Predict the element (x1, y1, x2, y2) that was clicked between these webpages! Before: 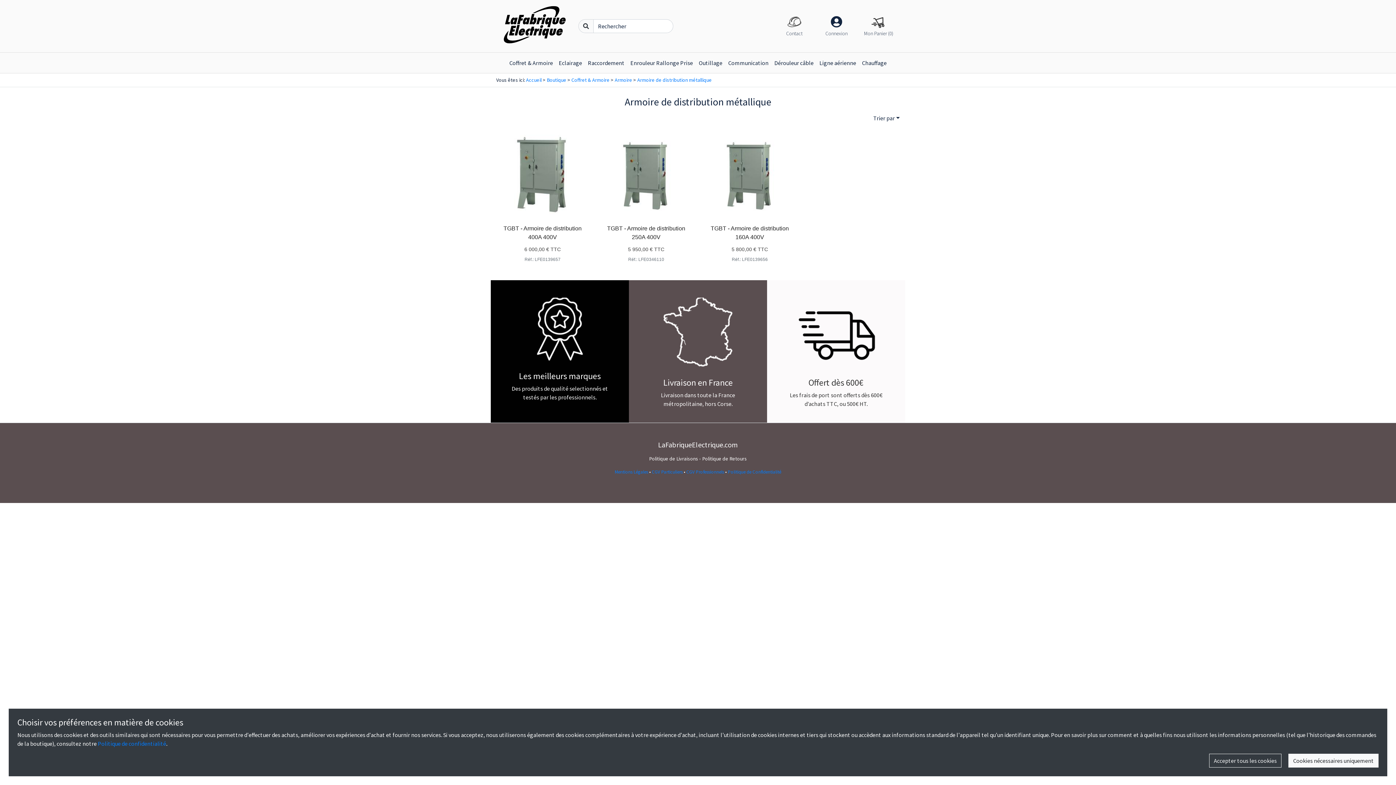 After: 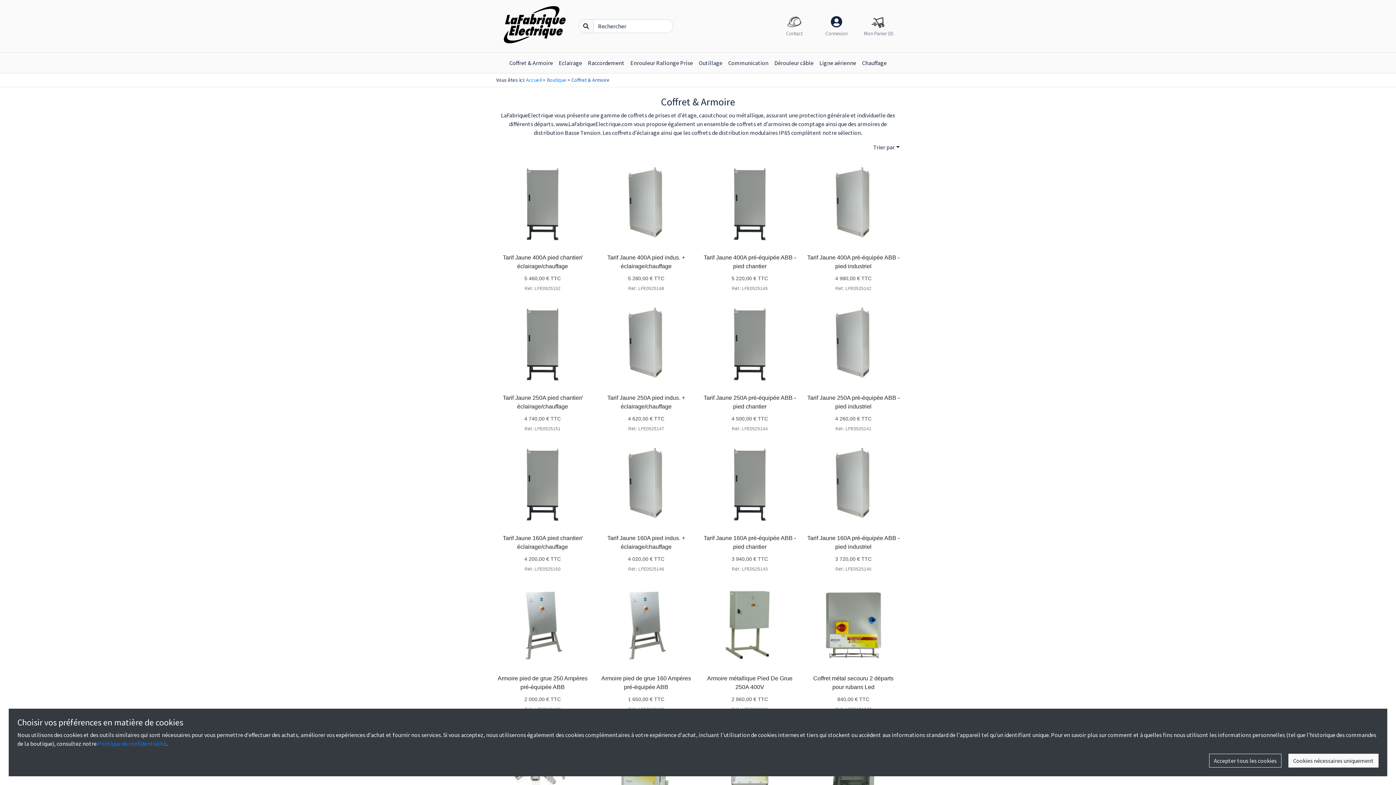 Action: label: Coffret & Armoire bbox: (571, 76, 609, 83)